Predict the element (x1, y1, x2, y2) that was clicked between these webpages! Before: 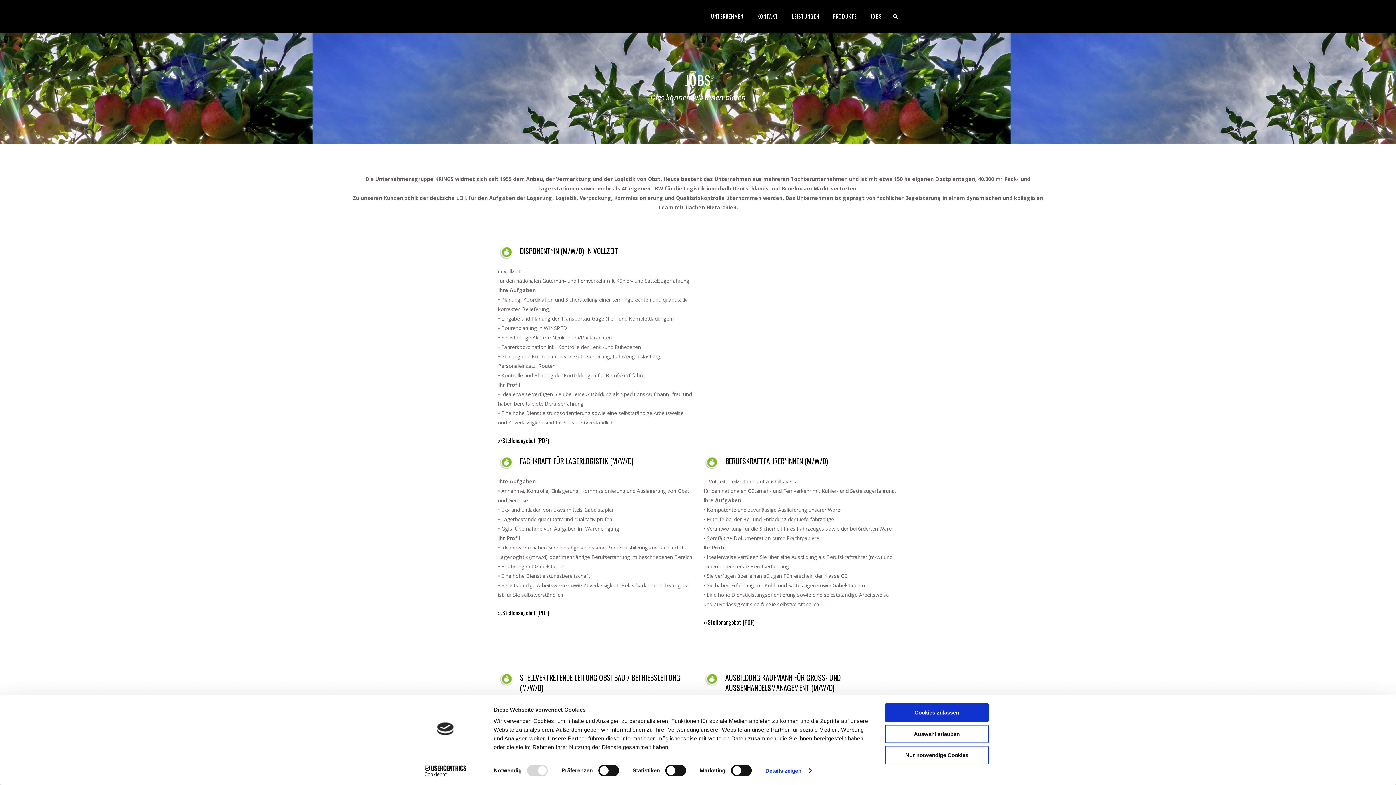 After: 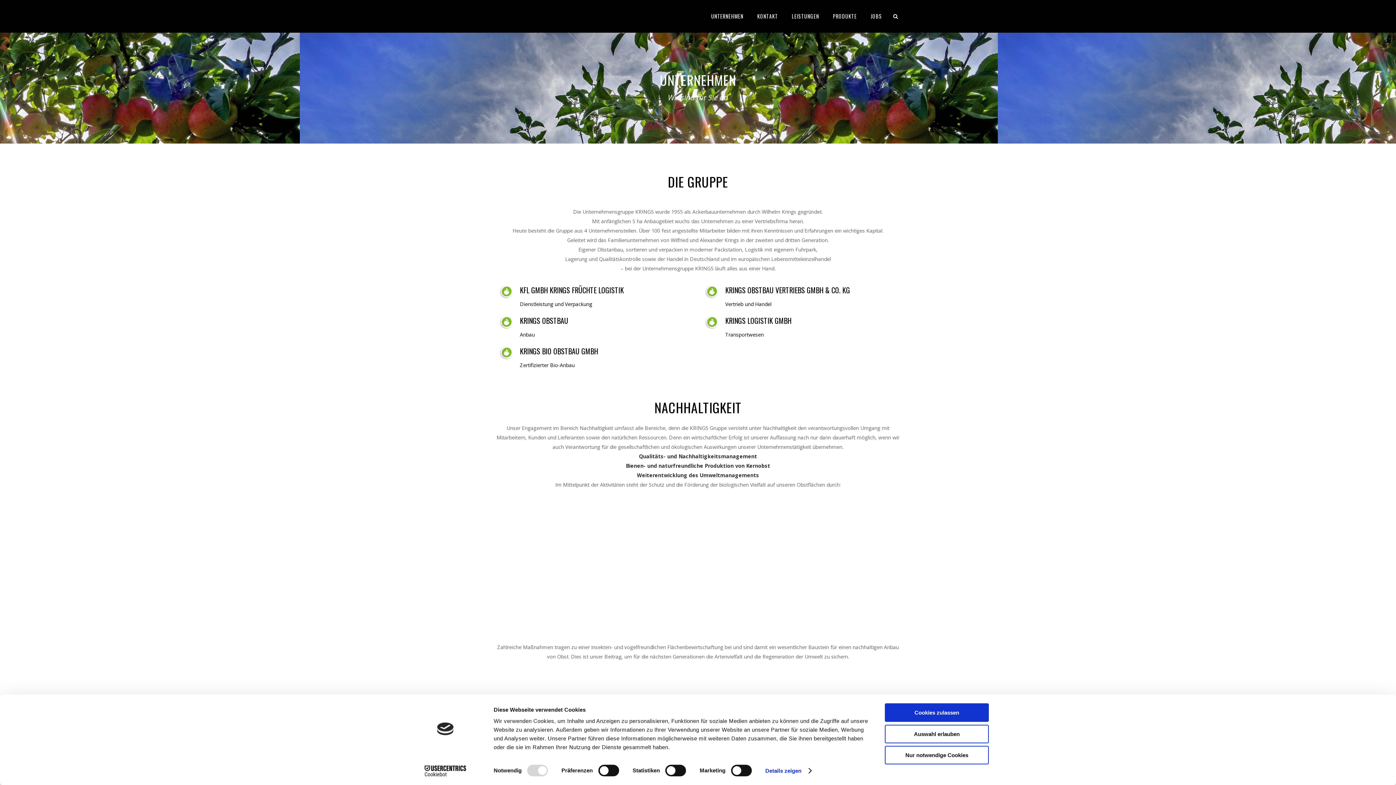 Action: label: UNTERNEHMEN bbox: (704, 0, 750, 32)